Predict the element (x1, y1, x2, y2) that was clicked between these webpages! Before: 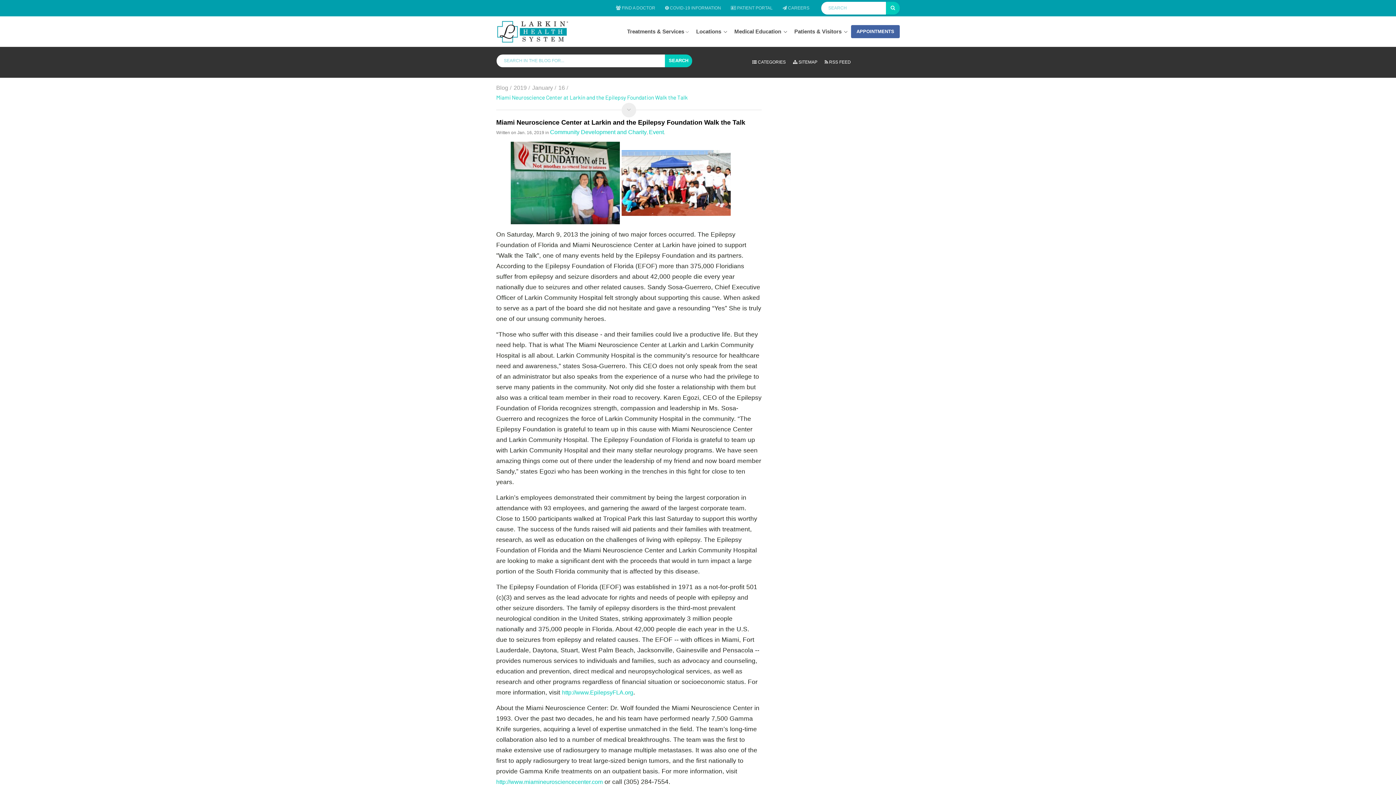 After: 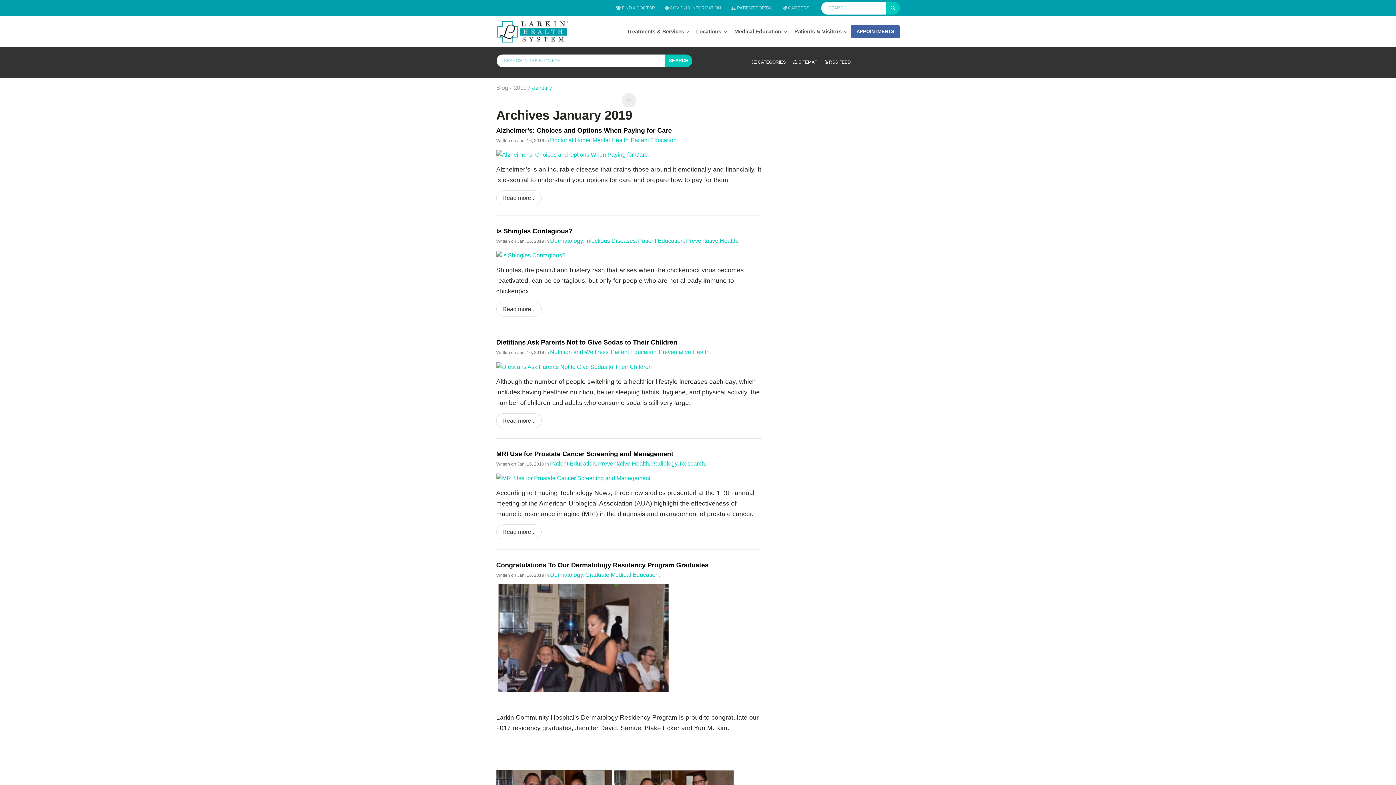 Action: label: January bbox: (532, 84, 553, 90)